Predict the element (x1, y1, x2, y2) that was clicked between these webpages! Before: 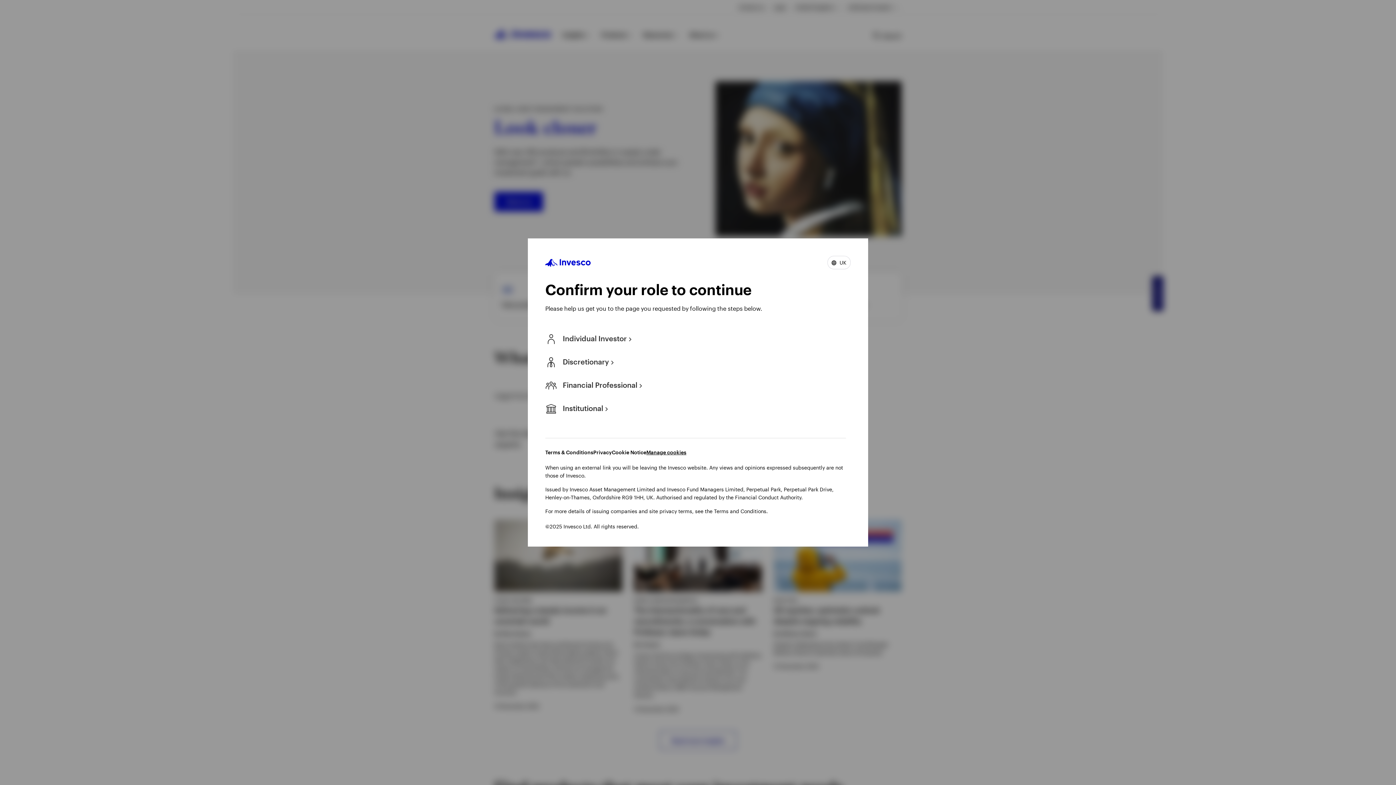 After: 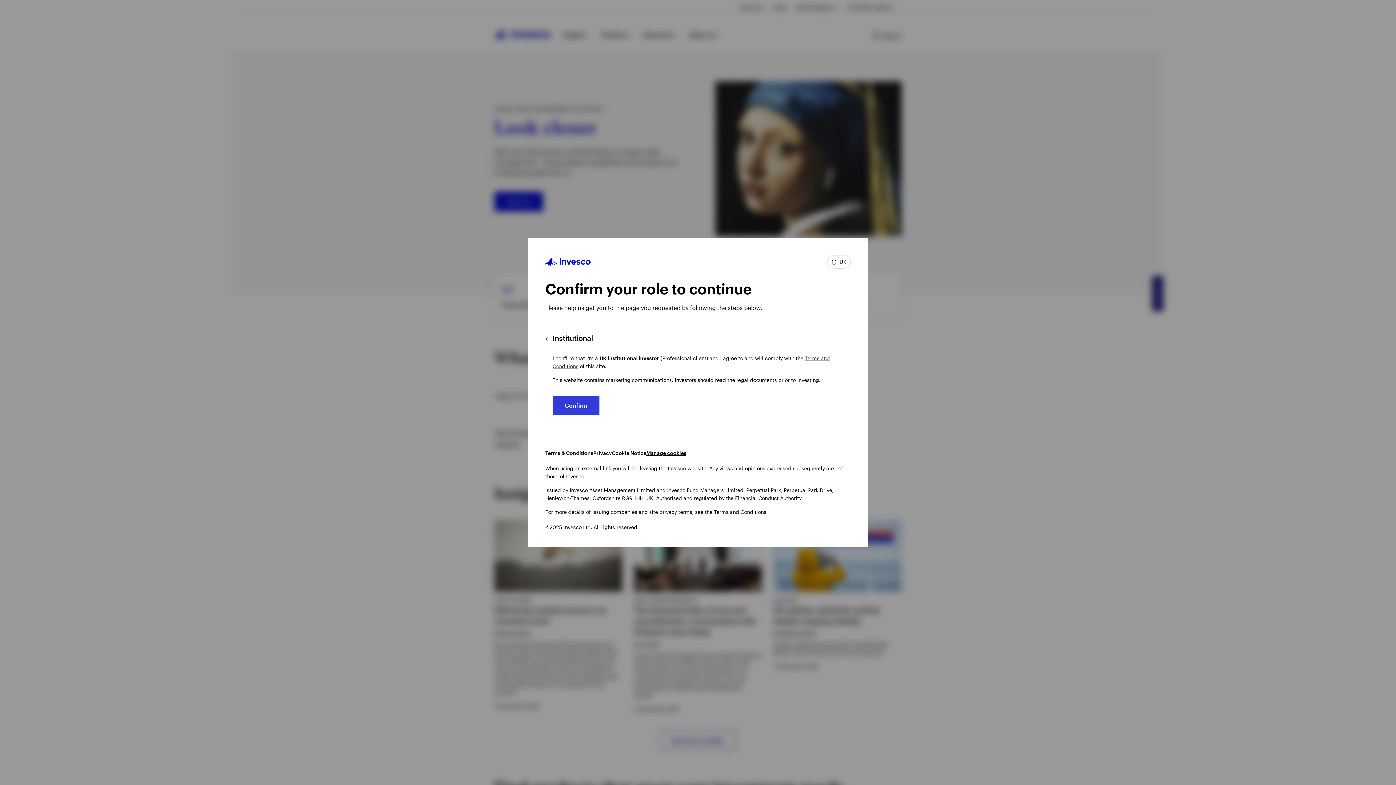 Action: bbox: (545, 403, 607, 414) label: Institutional